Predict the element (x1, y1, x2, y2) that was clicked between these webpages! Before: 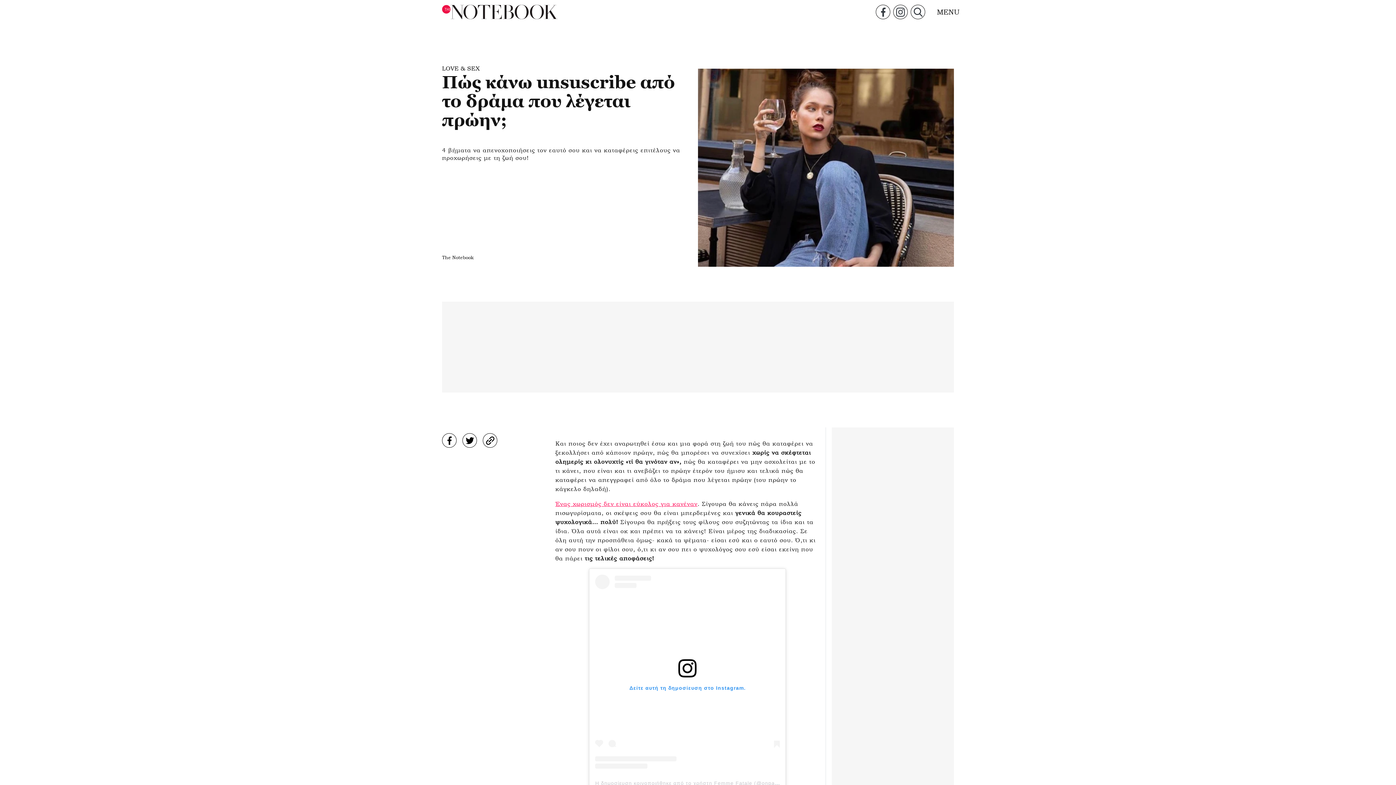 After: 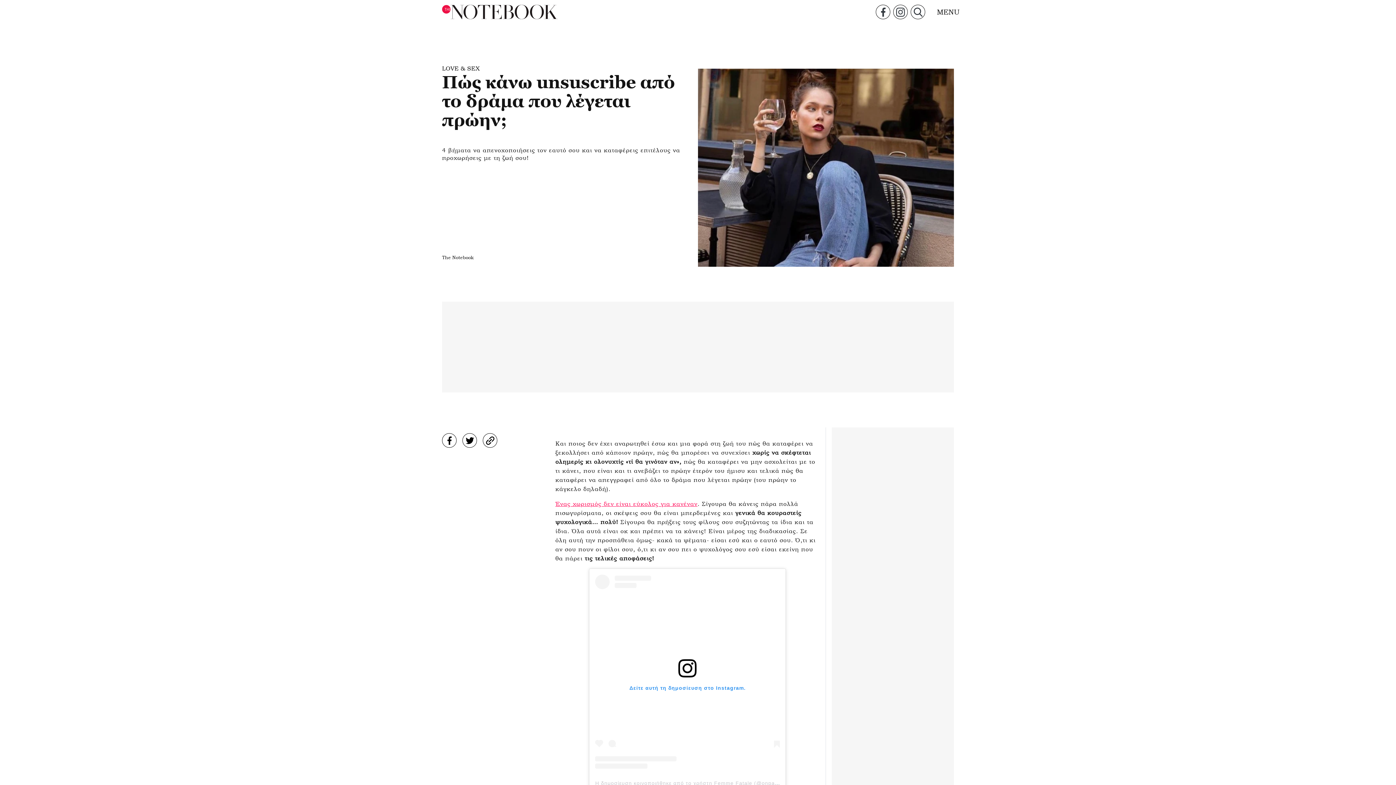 Action: bbox: (595, 574, 780, 768) label: Δείτε αυτή τη δημοσίευση στο Instagram.